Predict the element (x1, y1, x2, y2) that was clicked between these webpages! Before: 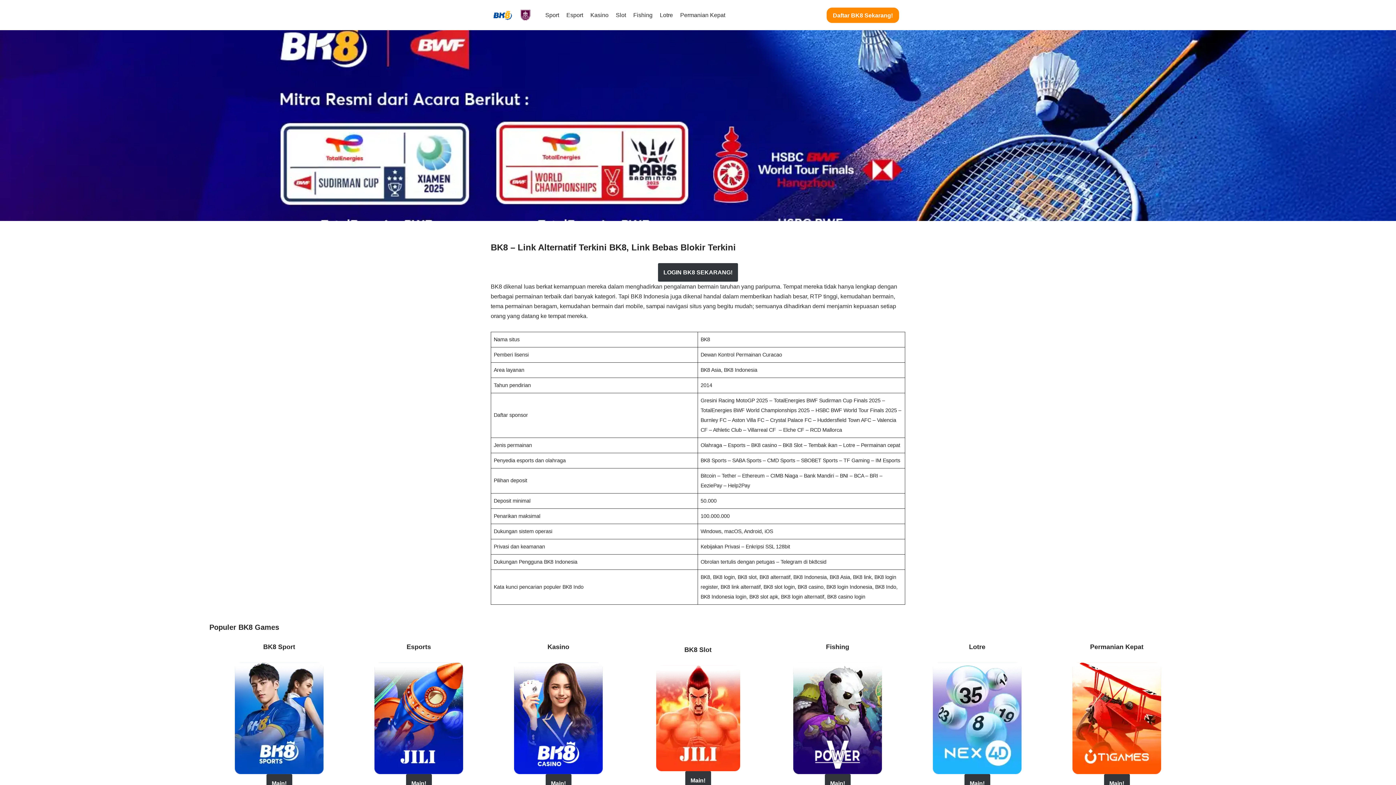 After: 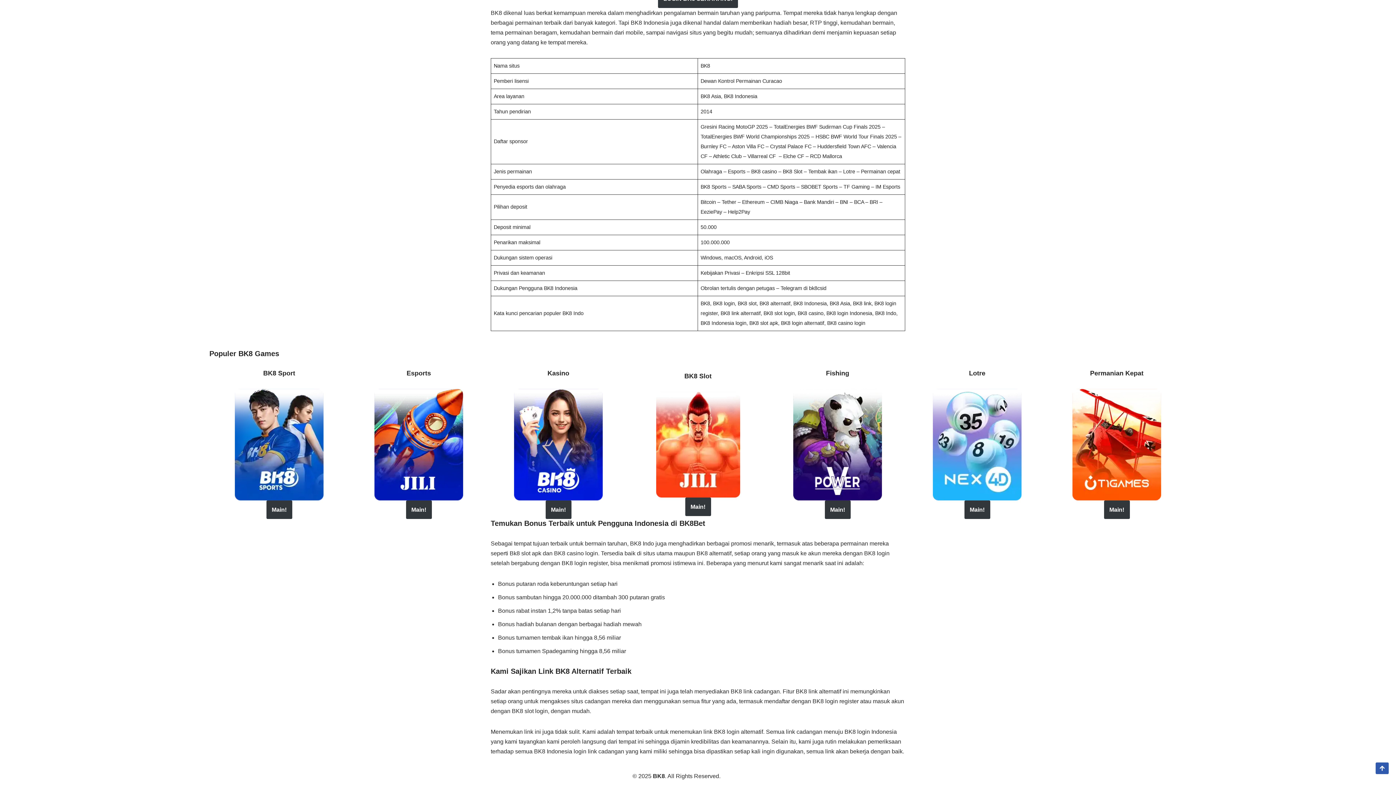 Action: bbox: (616, 10, 626, 19) label: Slot